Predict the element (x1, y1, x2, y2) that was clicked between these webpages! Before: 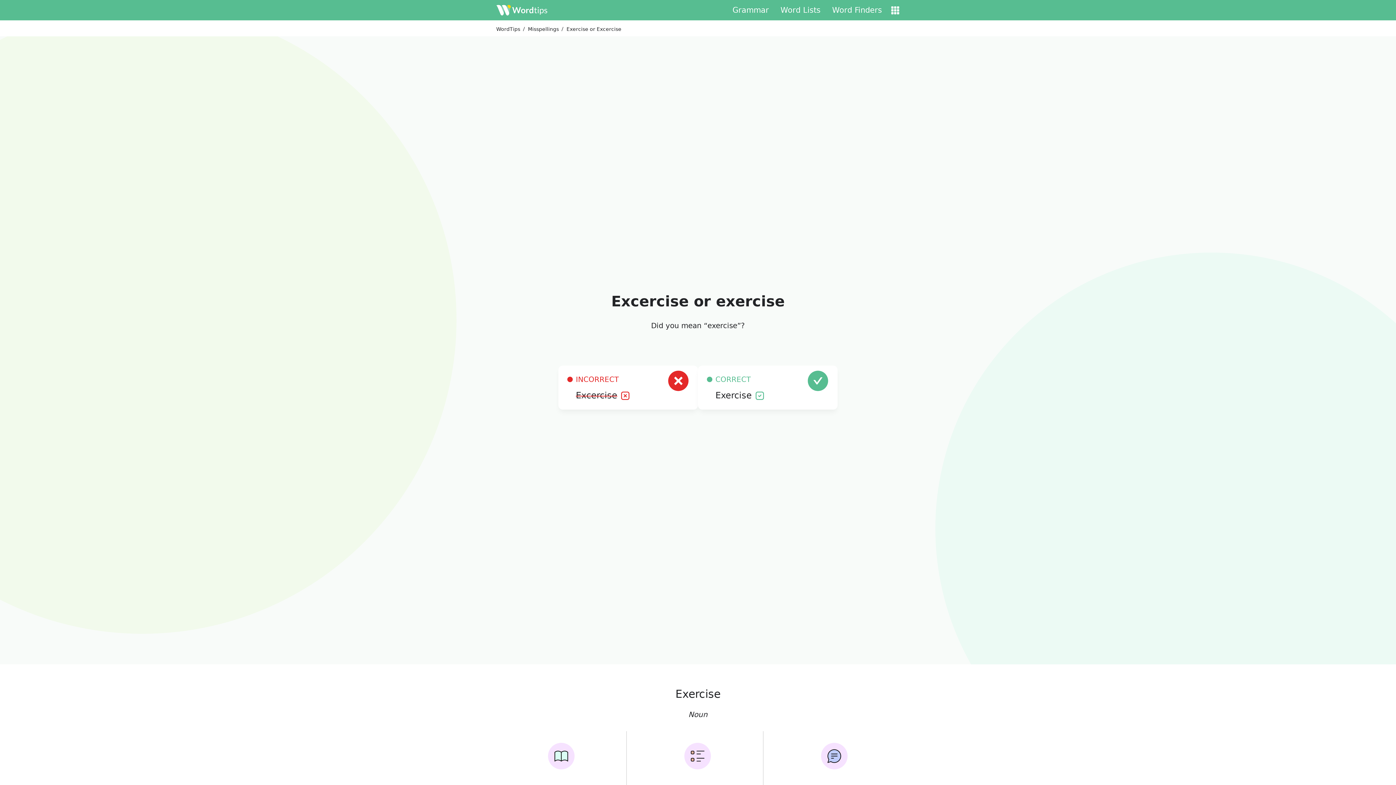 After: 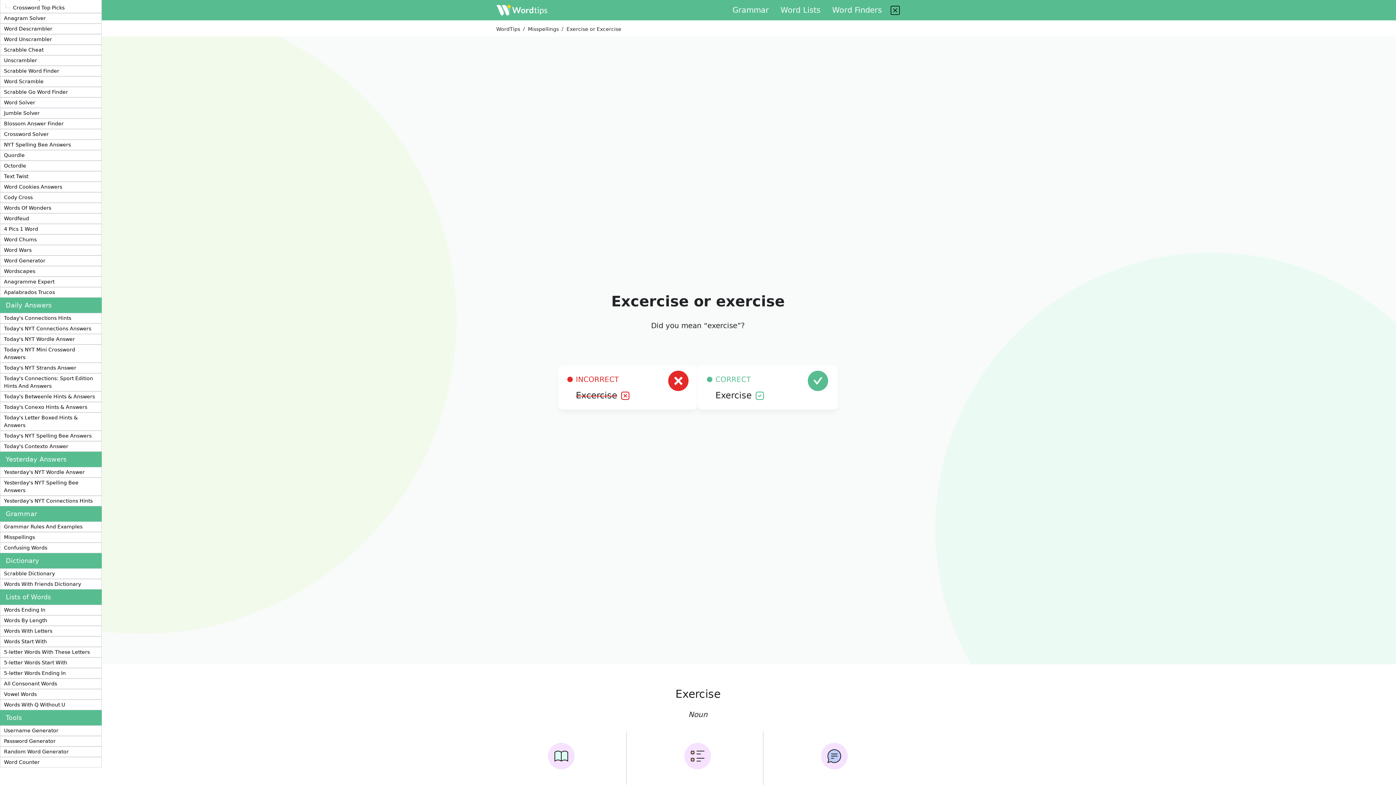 Action: label: Grammar bbox: (726, 4, 774, 16)